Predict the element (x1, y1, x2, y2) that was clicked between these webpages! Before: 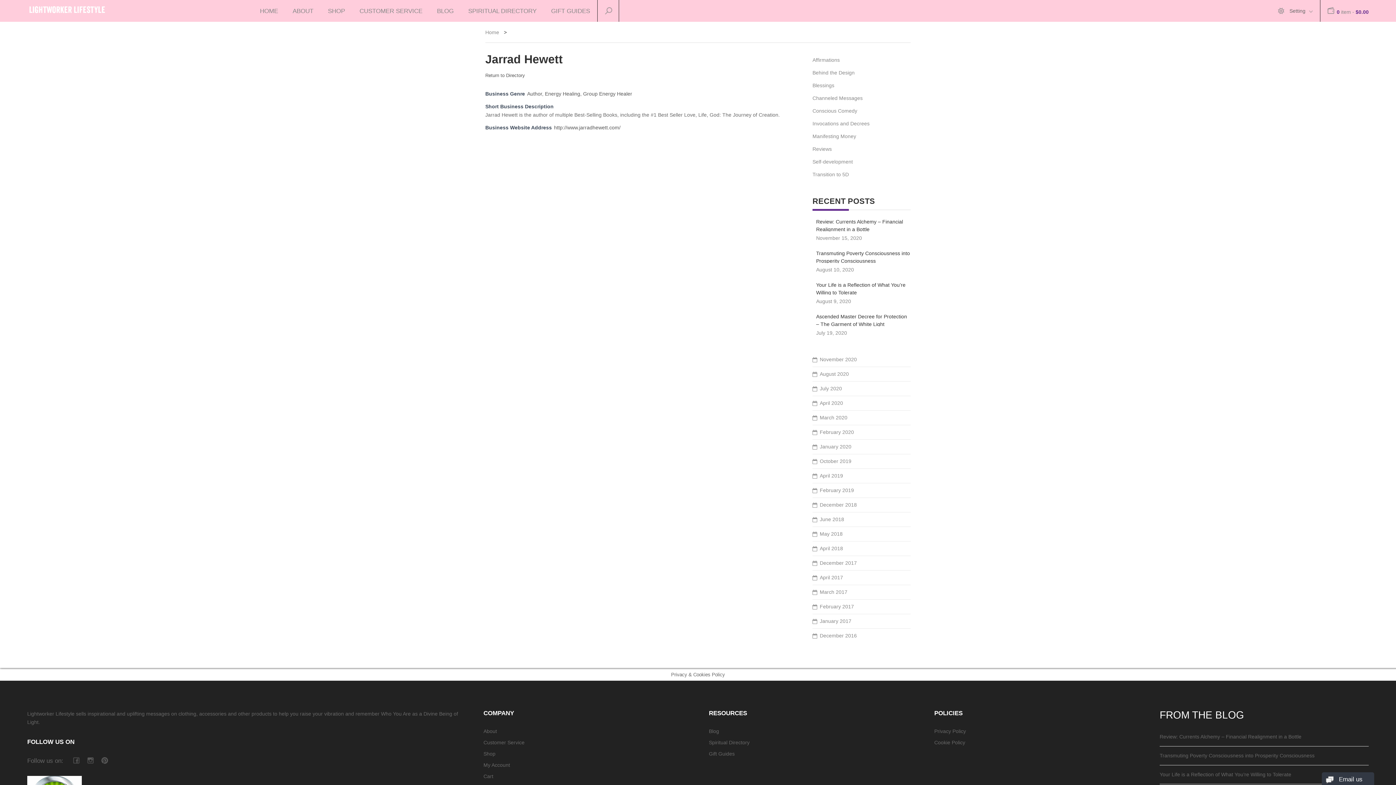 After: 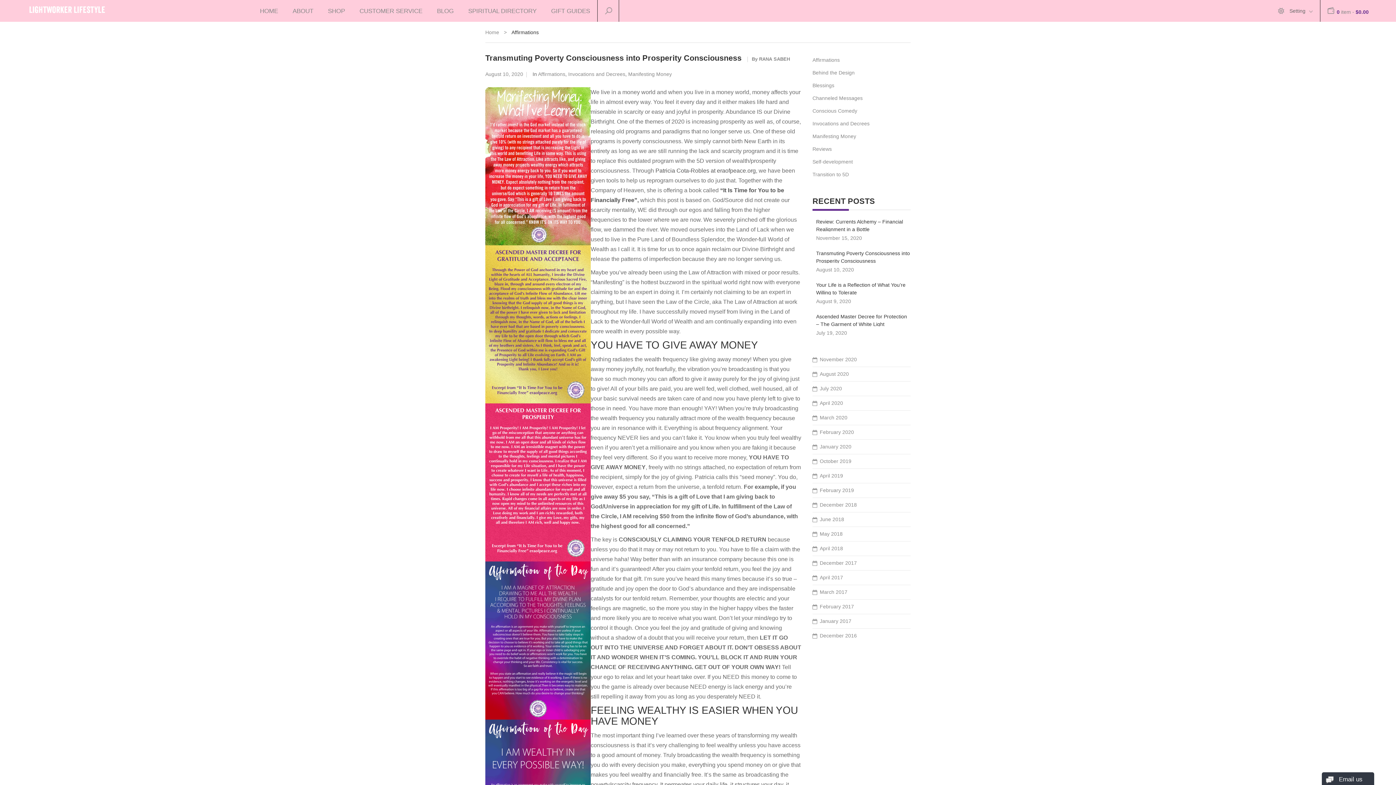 Action: label: Invocations and Decrees bbox: (812, 118, 869, 128)